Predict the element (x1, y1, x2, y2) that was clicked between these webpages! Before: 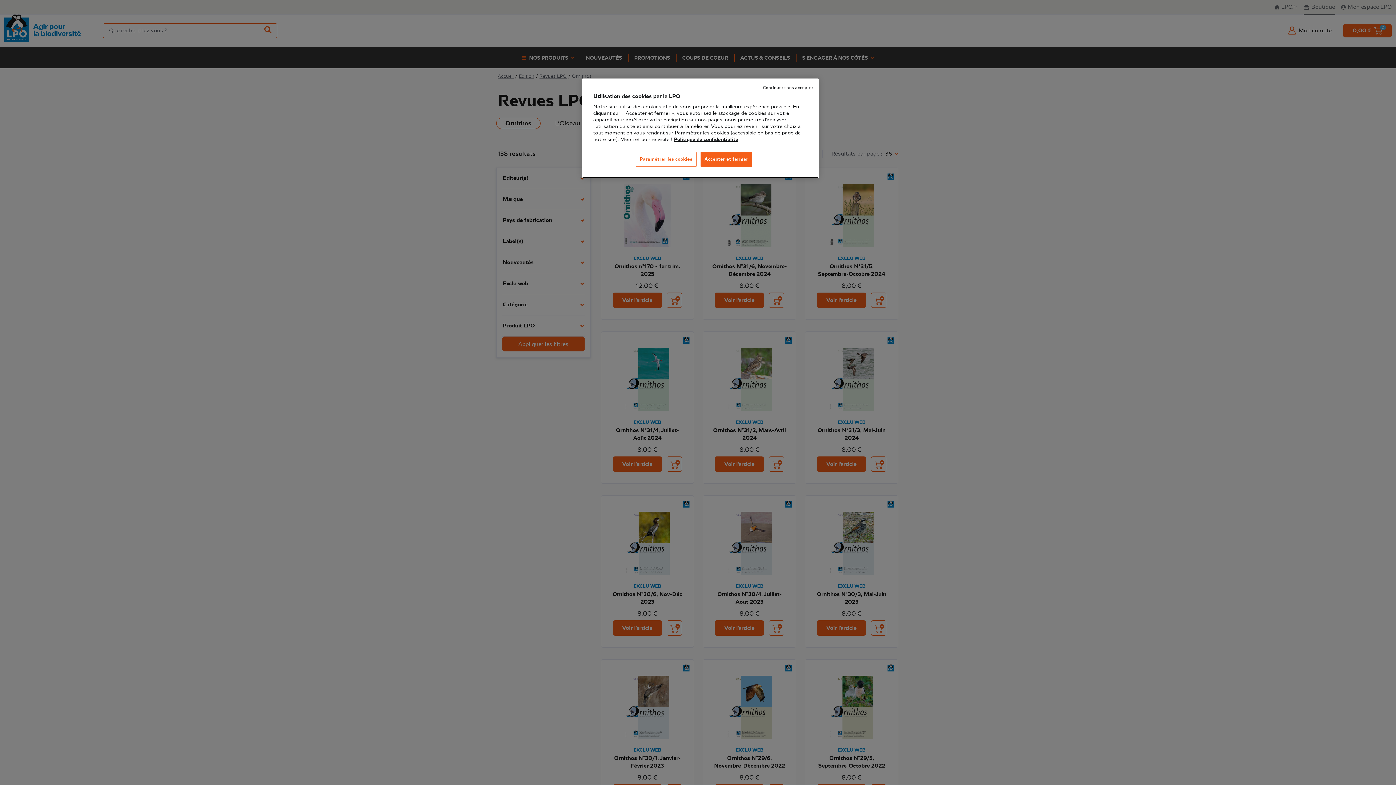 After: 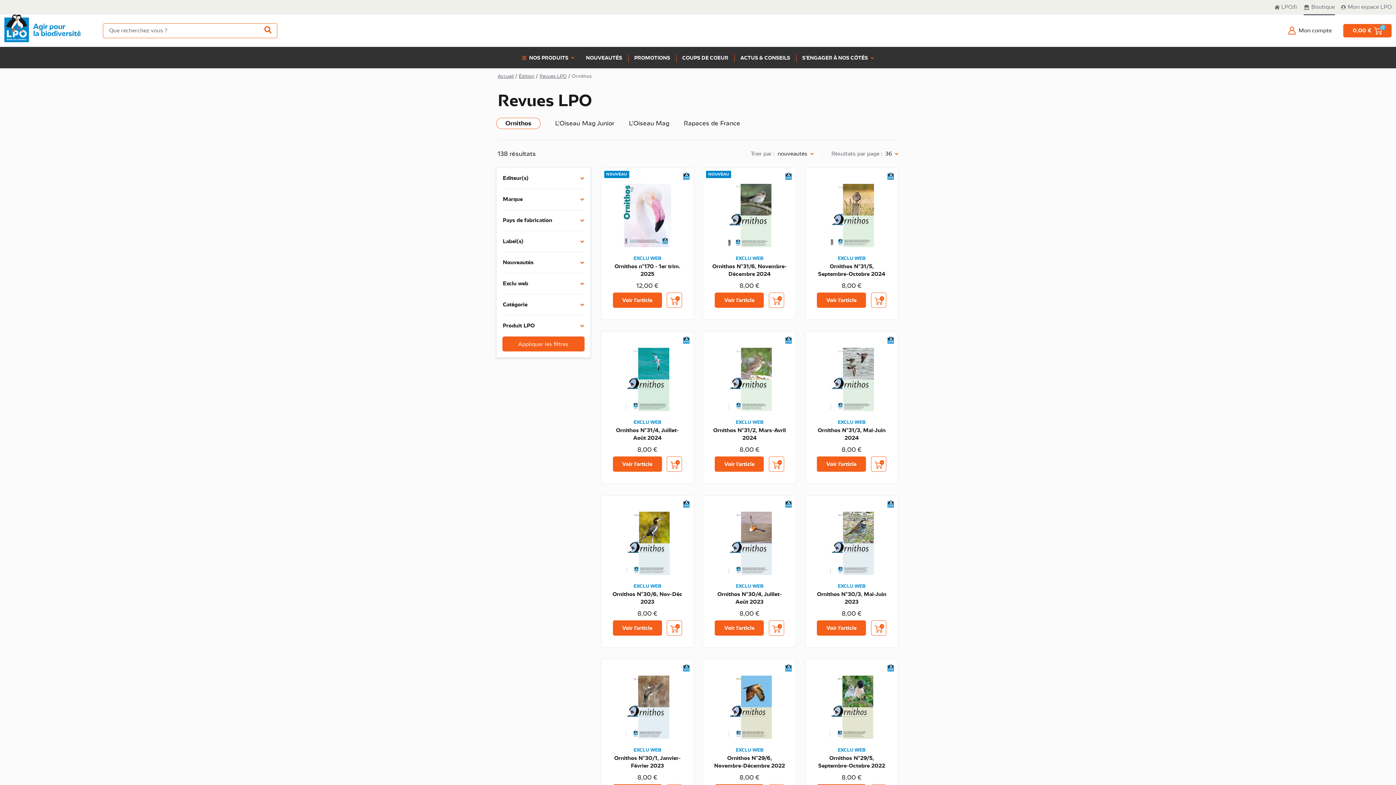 Action: bbox: (763, 85, 813, 90) label: Continuer sans accepter